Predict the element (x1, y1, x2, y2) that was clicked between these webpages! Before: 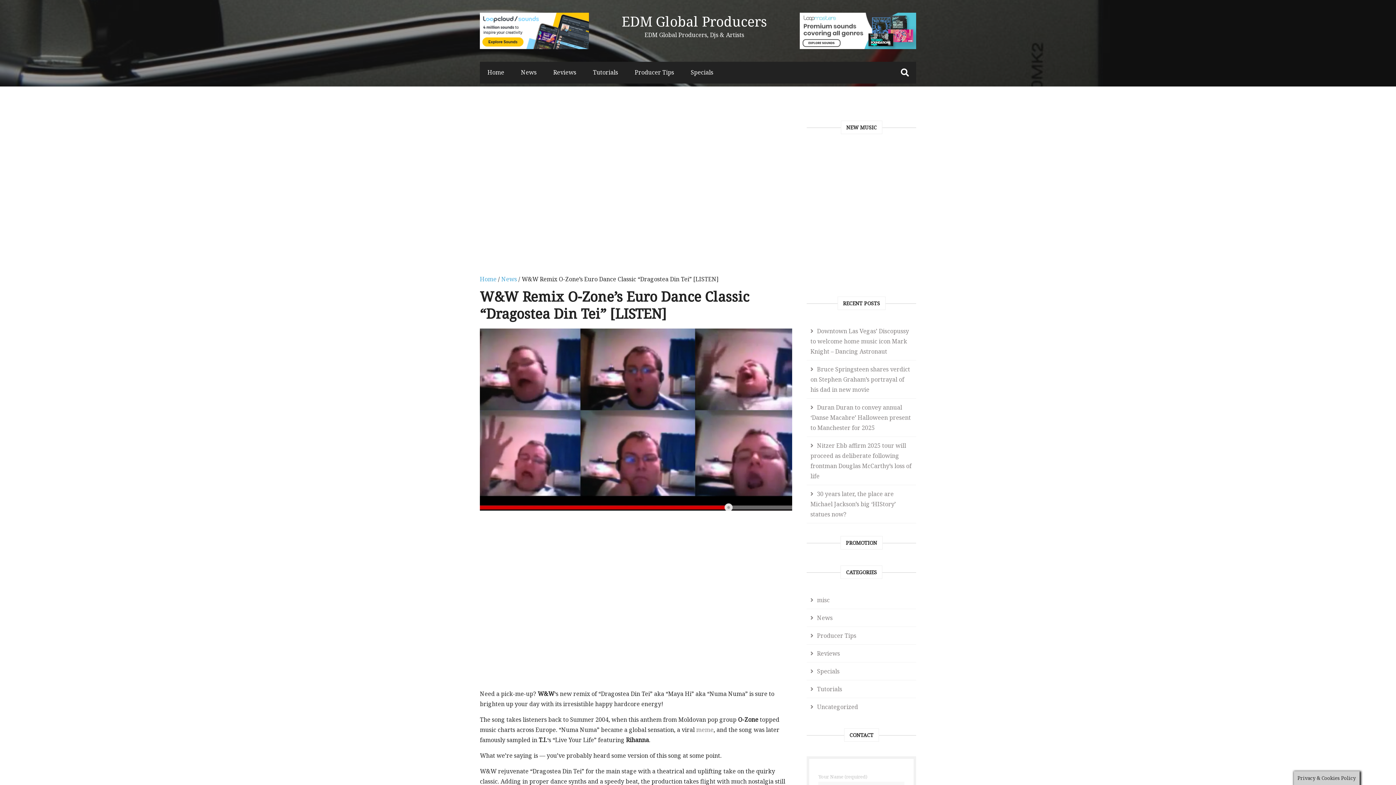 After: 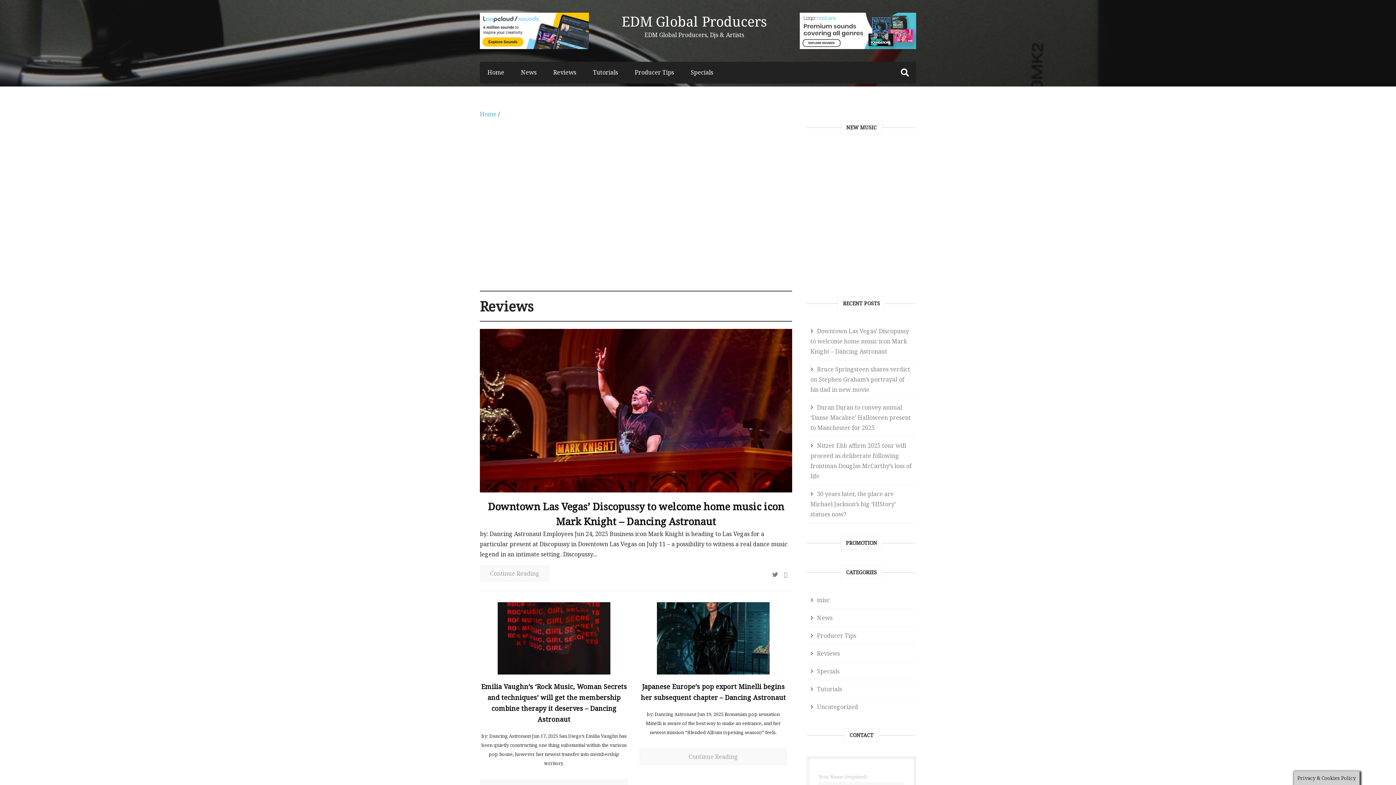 Action: bbox: (807, 645, 843, 662) label: Reviews